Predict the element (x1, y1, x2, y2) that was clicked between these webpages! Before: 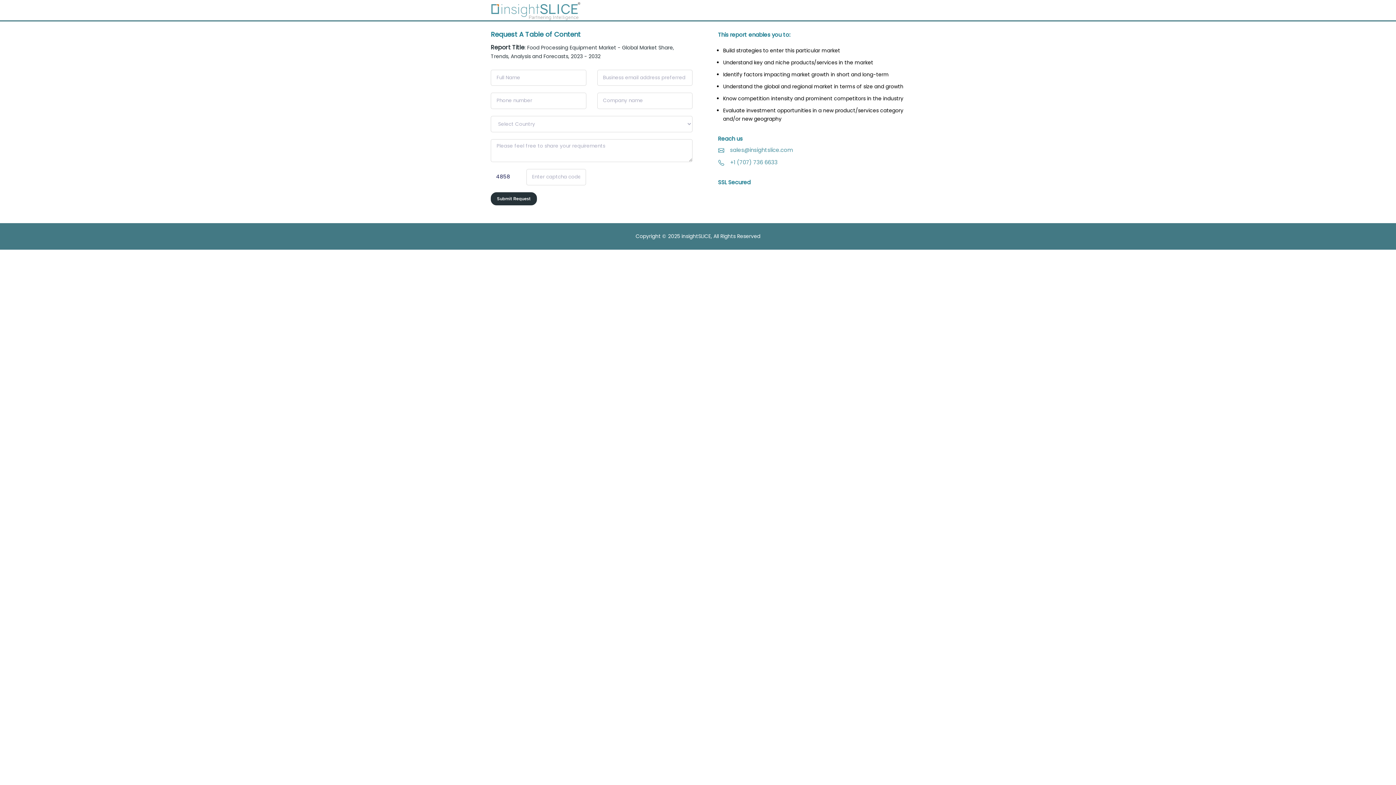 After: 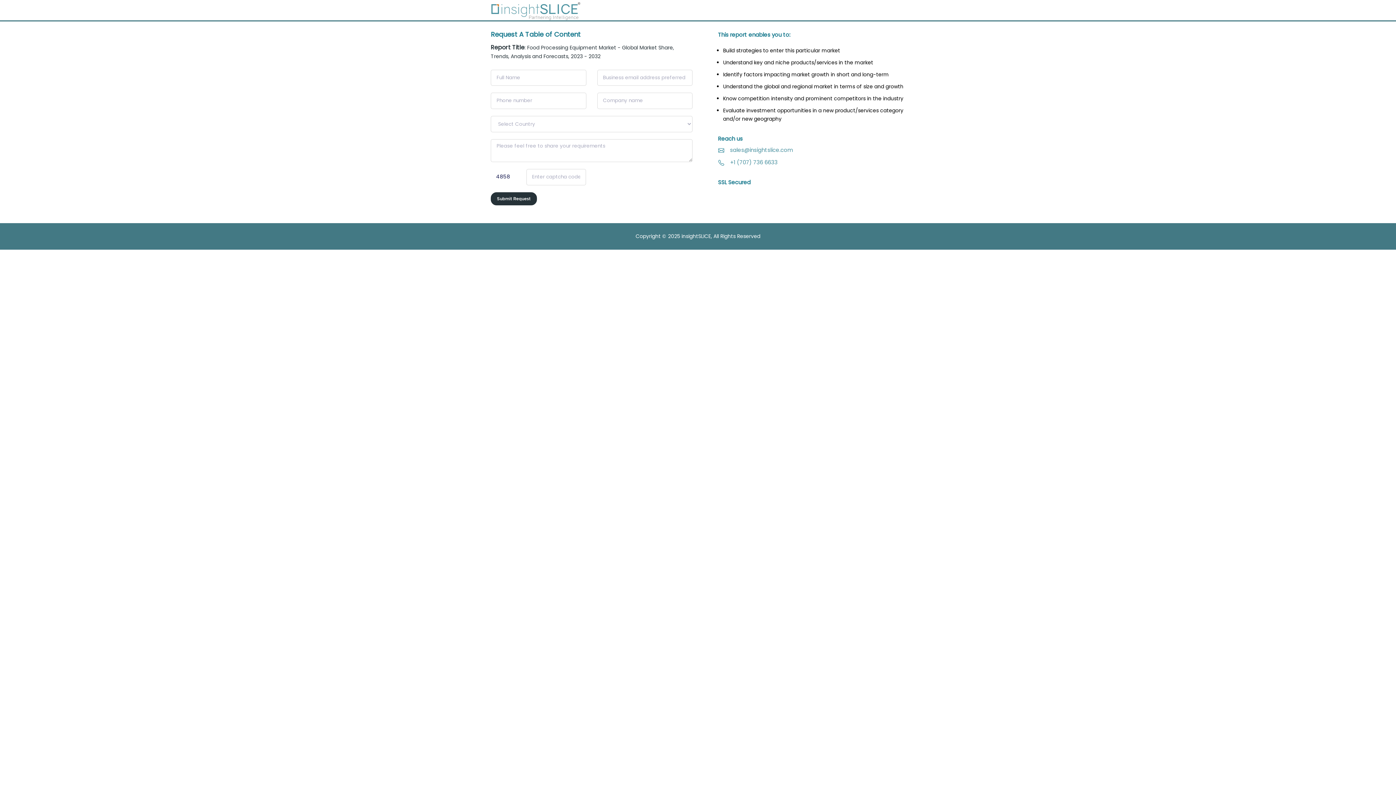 Action: bbox: (730, 146, 793, 153) label: sales@insightslice.com